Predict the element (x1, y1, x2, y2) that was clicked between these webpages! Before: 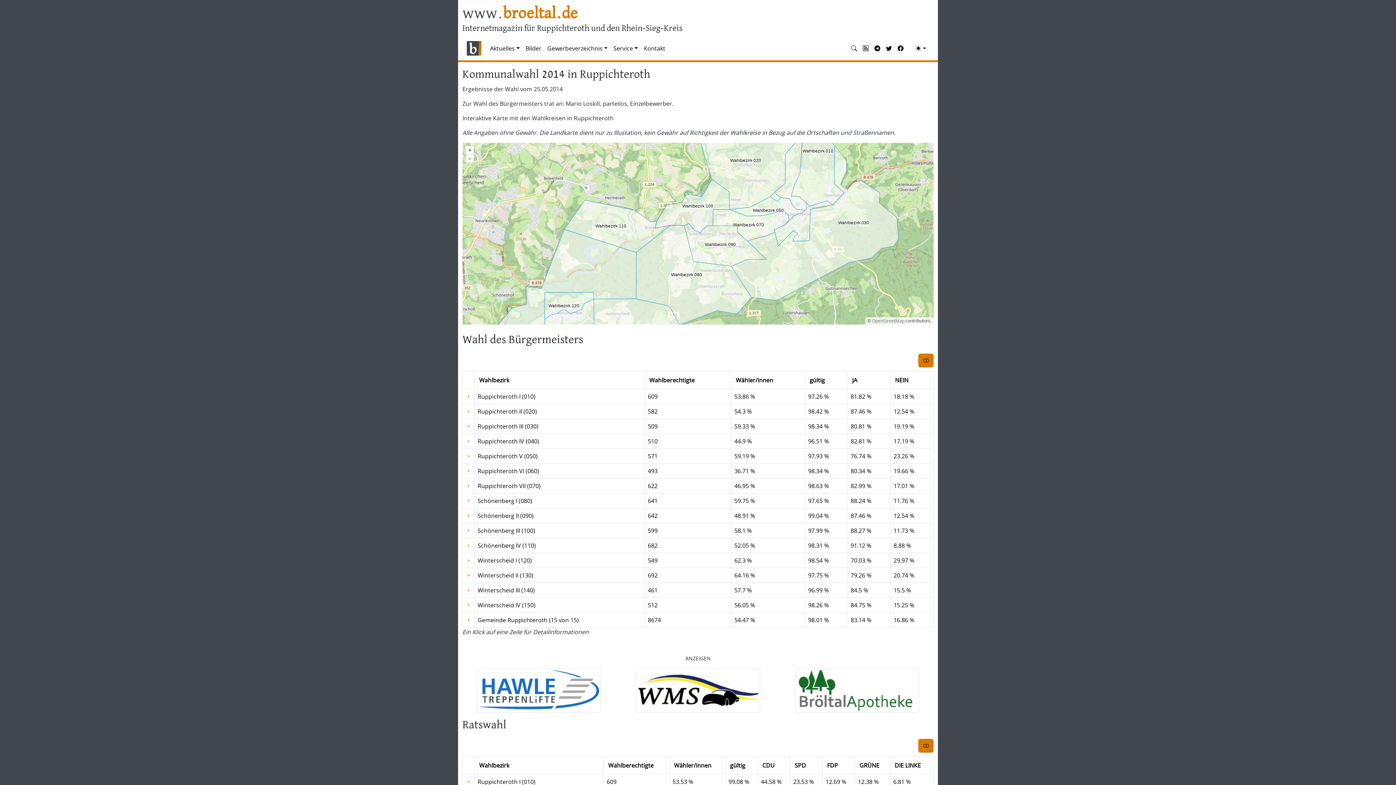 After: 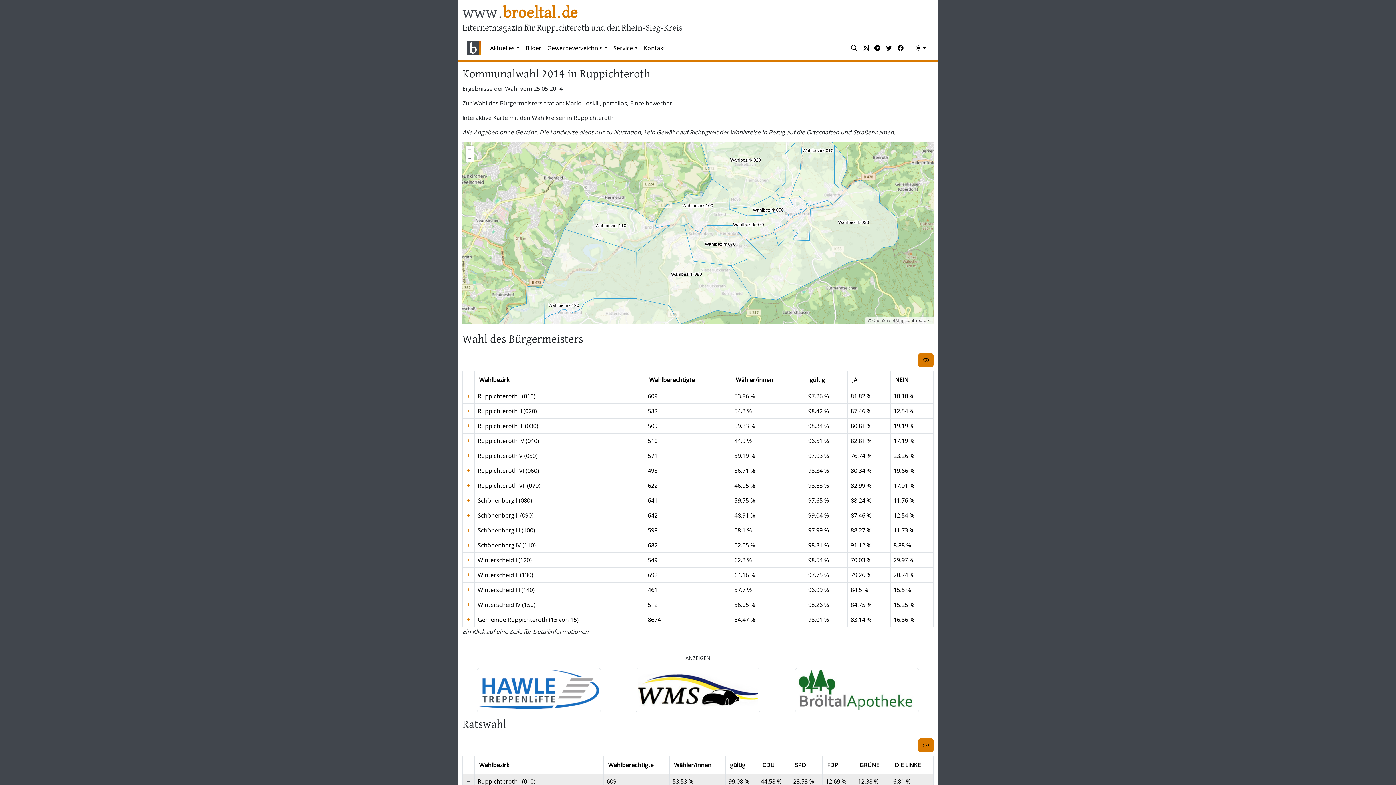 Action: bbox: (465, 778, 471, 786)